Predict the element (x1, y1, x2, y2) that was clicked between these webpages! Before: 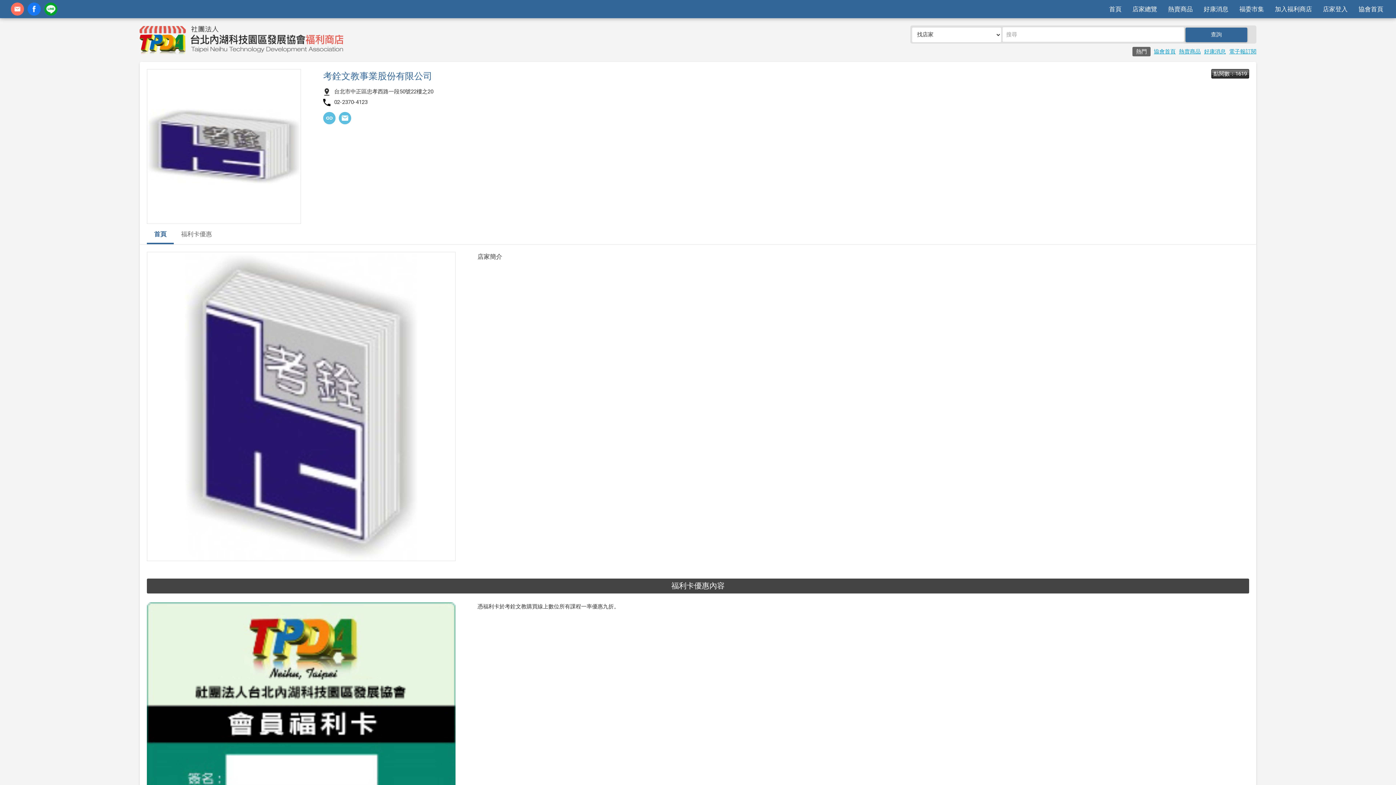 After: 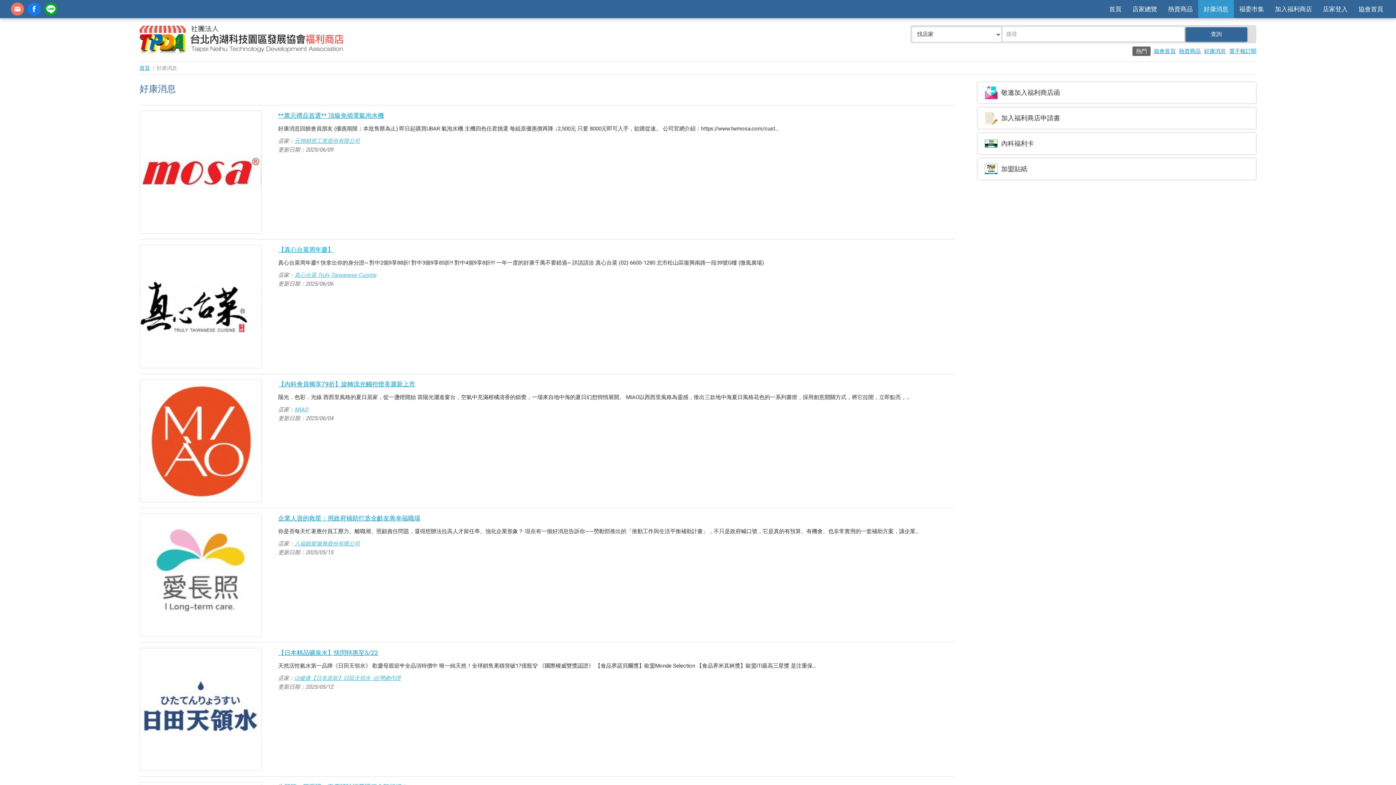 Action: label: 好康消息 bbox: (1204, 48, 1226, 54)